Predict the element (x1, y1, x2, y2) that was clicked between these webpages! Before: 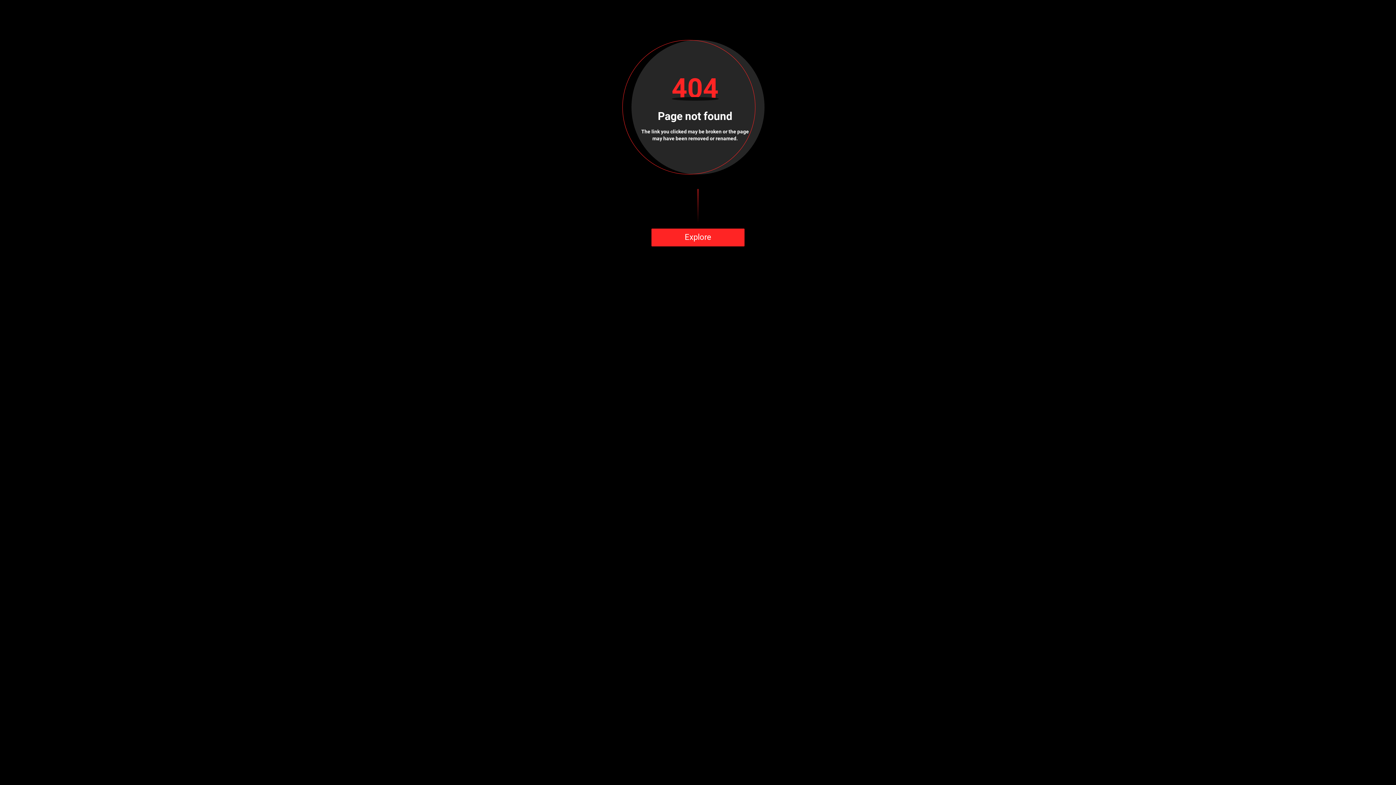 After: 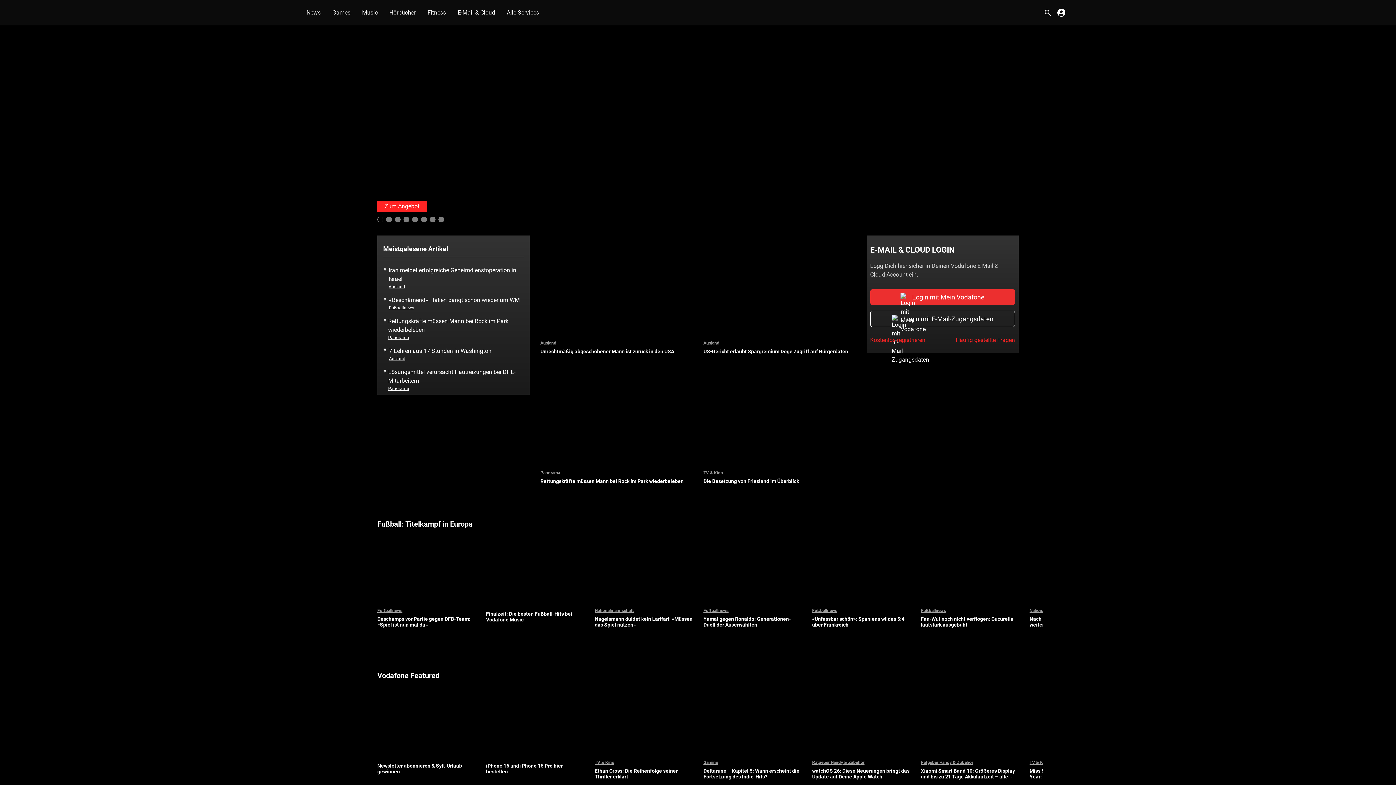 Action: label: Explore bbox: (651, 228, 744, 246)